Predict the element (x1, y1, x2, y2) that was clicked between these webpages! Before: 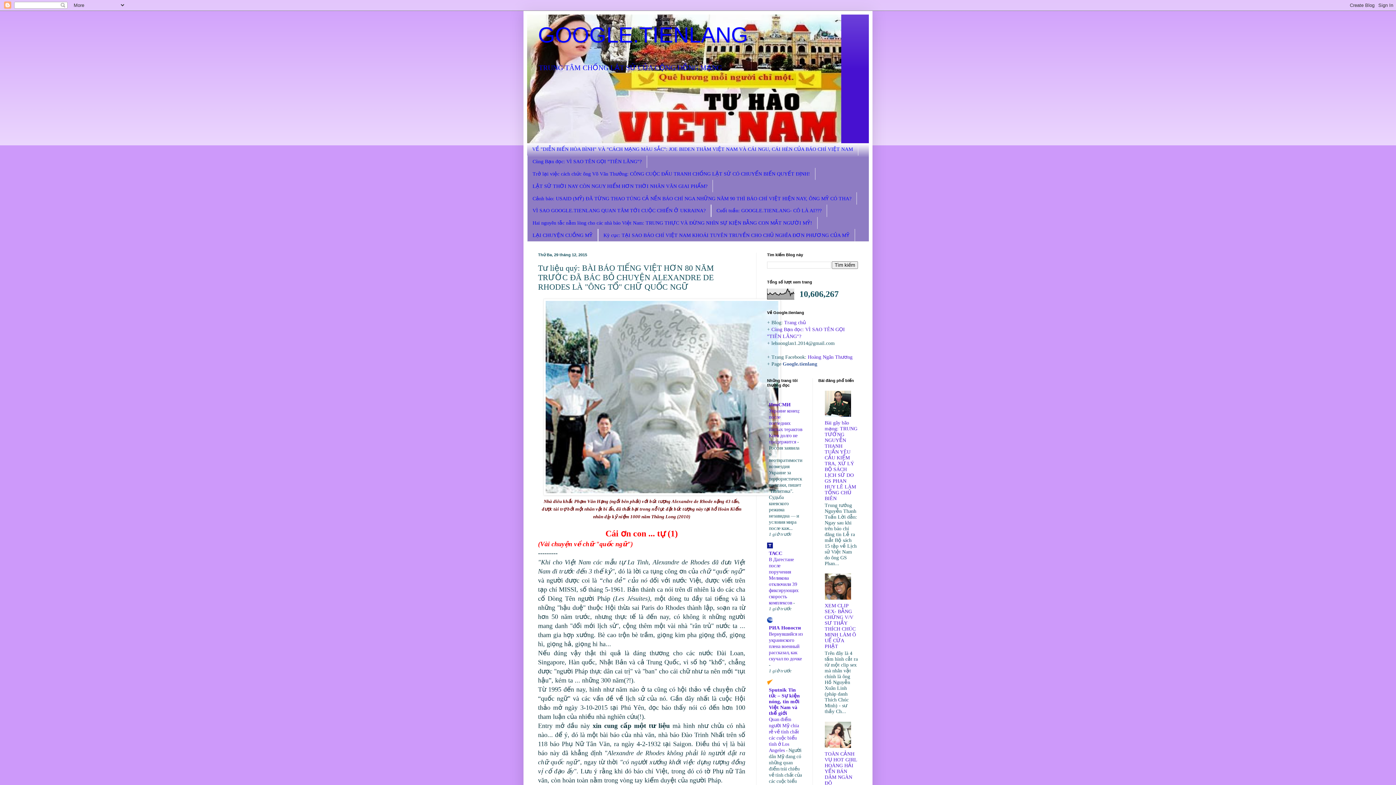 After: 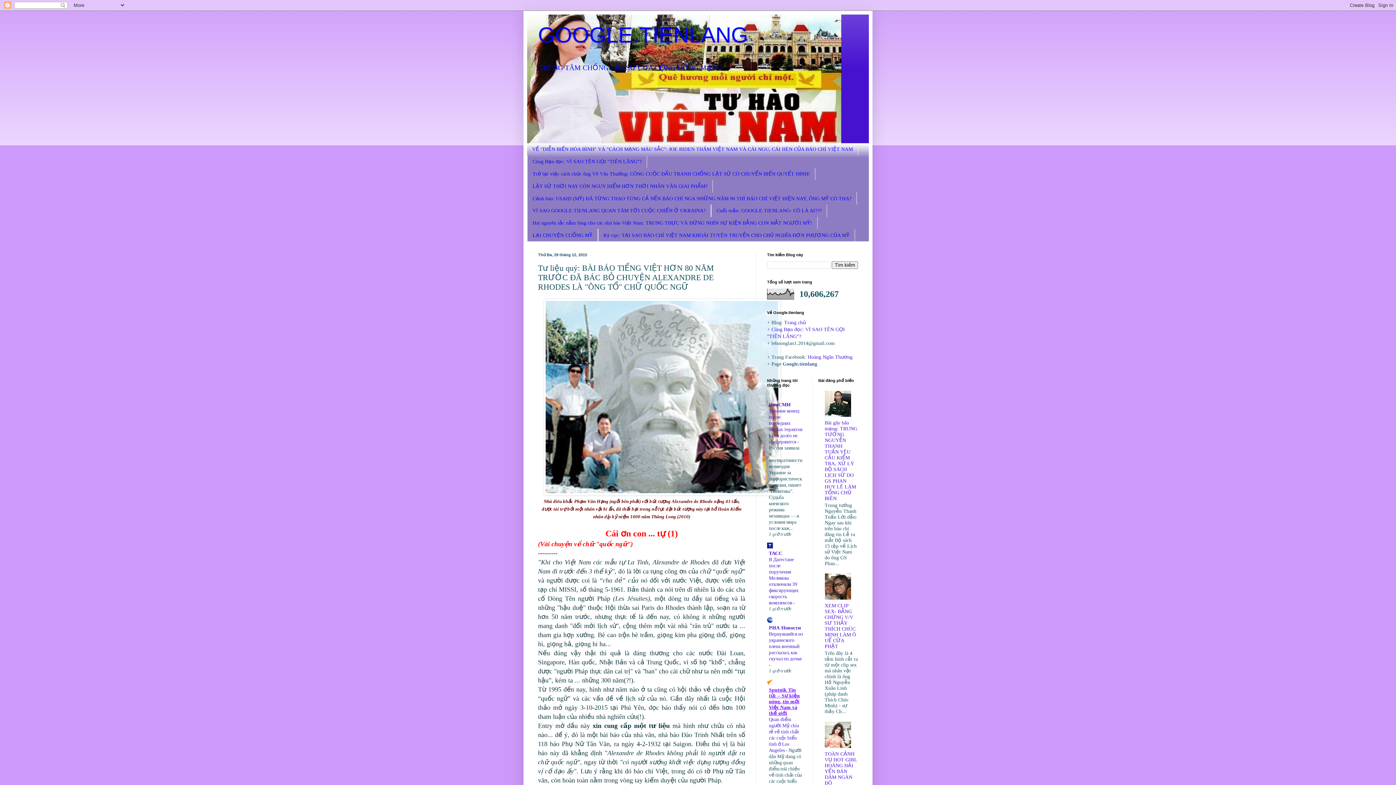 Action: bbox: (769, 687, 800, 716) label: Sputnik Tin tức – Sự kiện nóng, tin mới Việt Nam và thế giới